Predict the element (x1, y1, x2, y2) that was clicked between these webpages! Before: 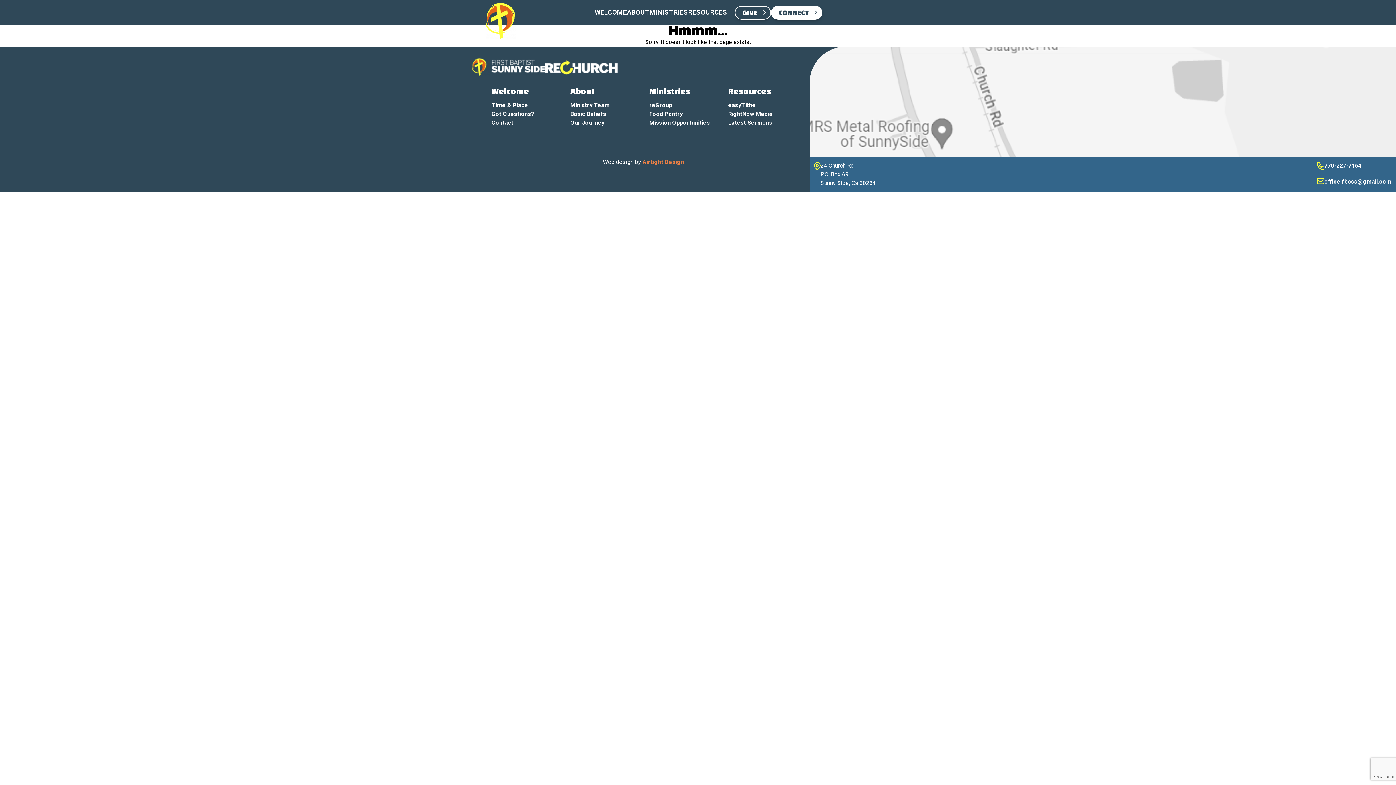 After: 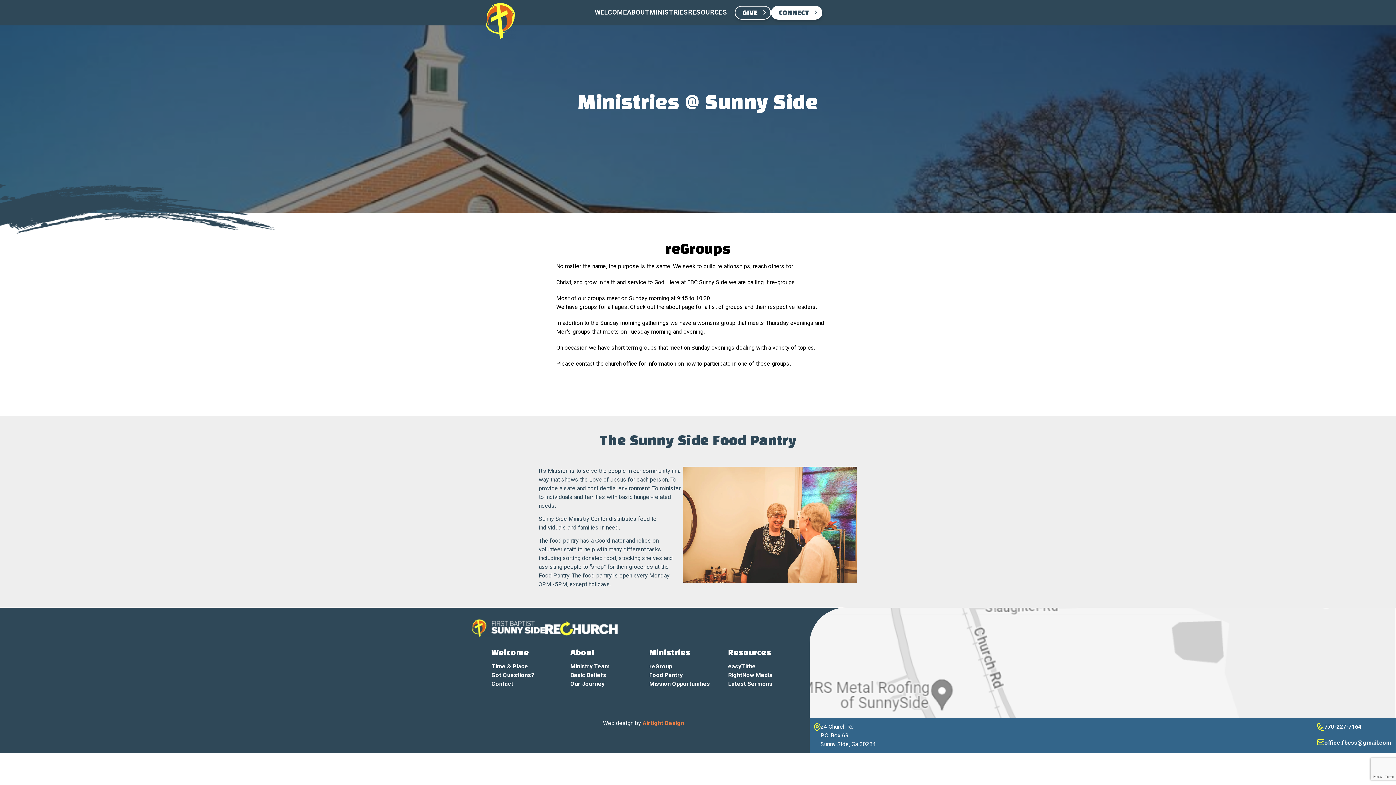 Action: label: reGroup bbox: (649, 101, 672, 108)